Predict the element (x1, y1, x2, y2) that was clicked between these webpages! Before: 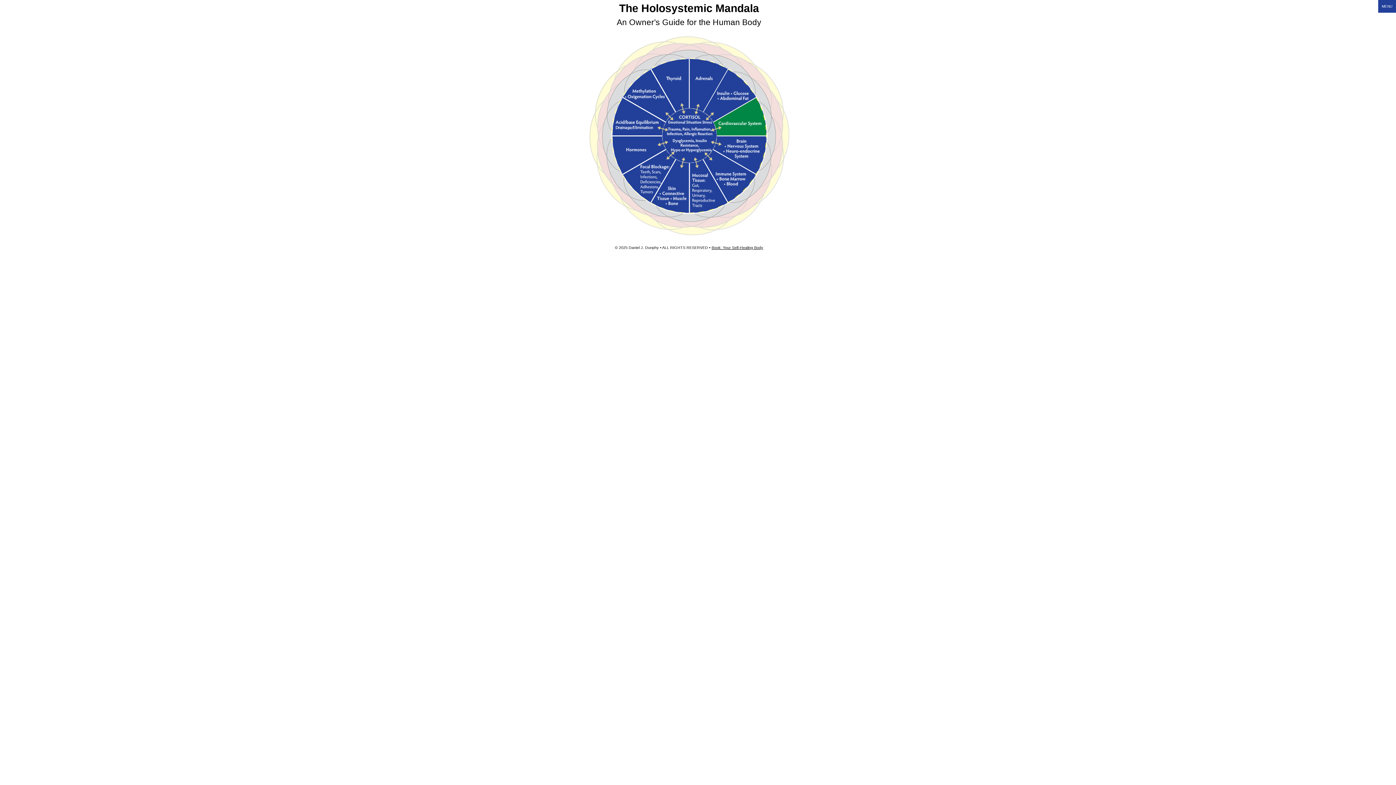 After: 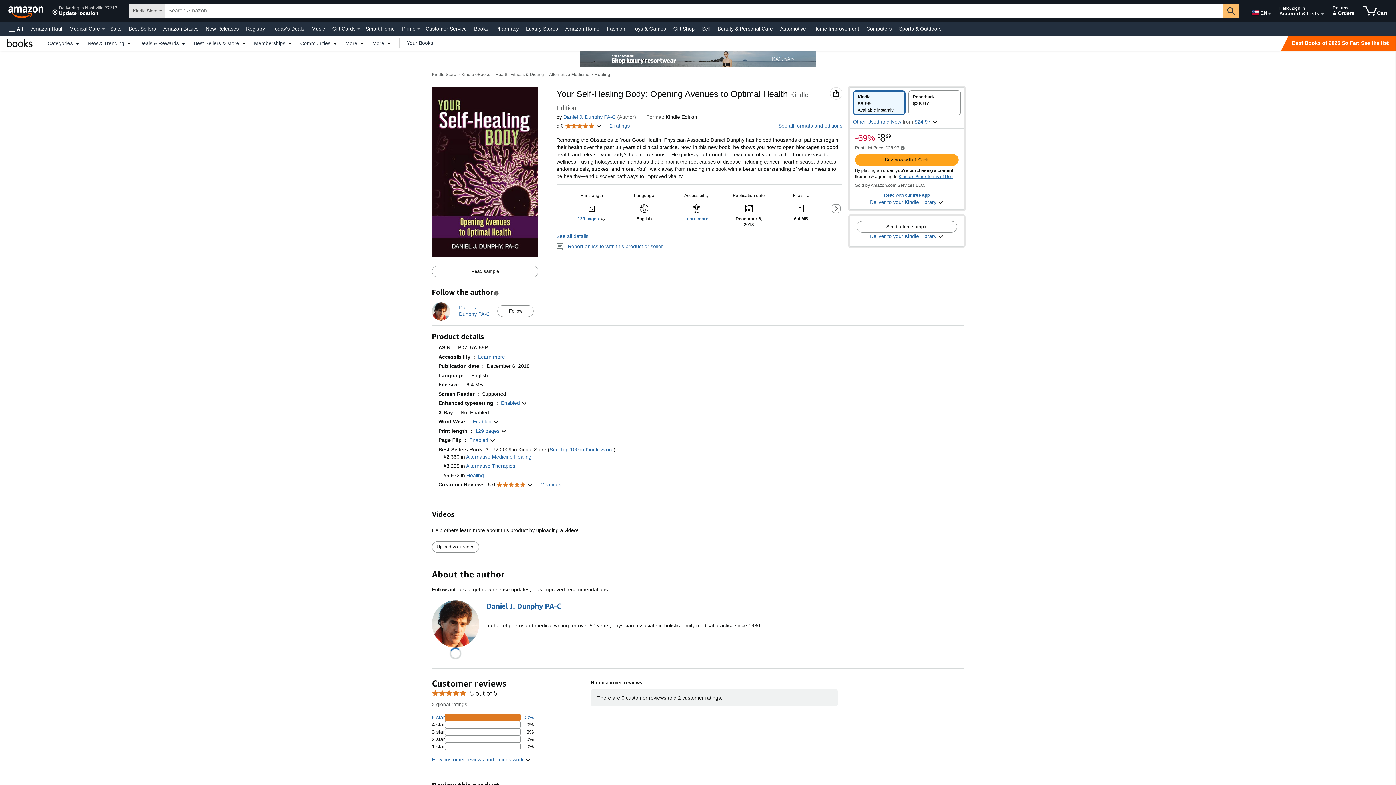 Action: label: Book: Your Self-Healing Body bbox: (711, 245, 763, 249)